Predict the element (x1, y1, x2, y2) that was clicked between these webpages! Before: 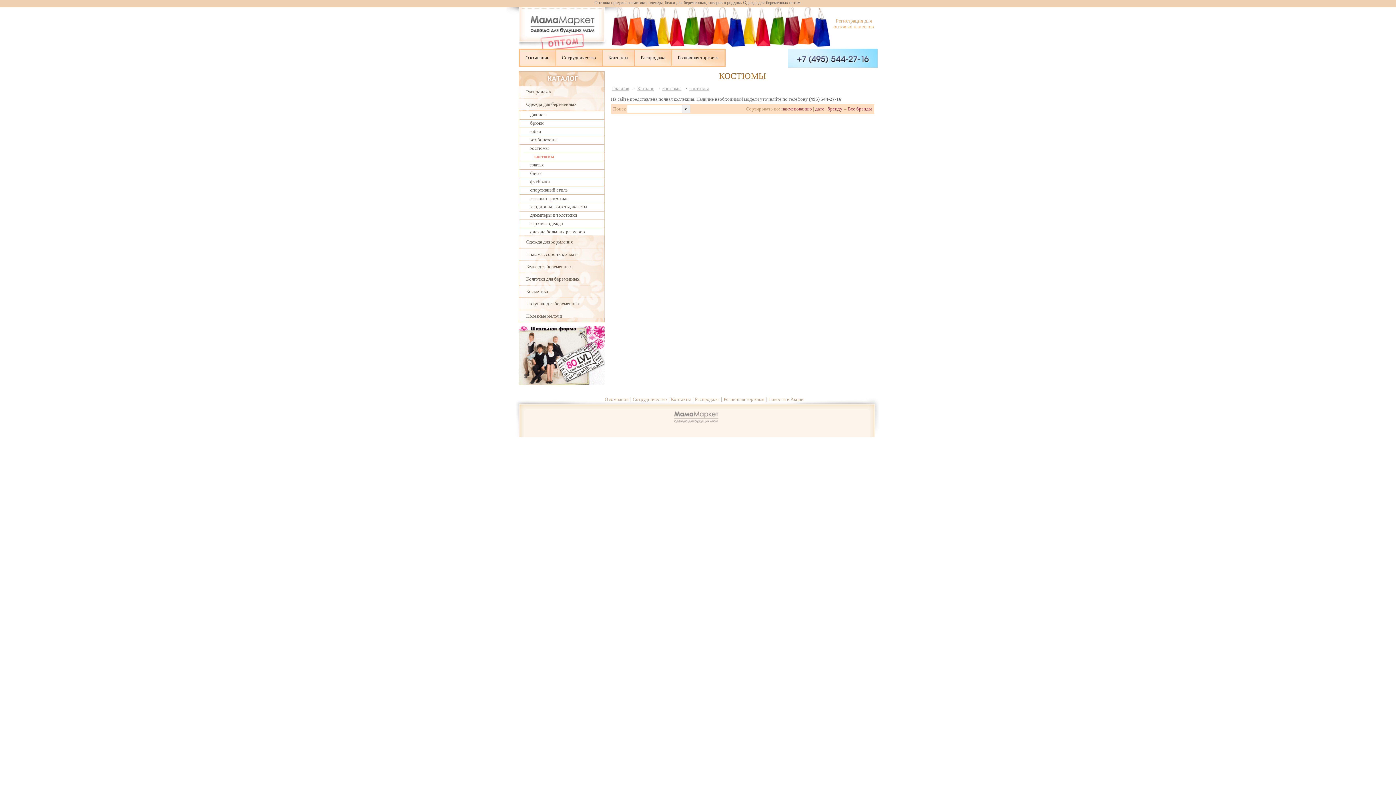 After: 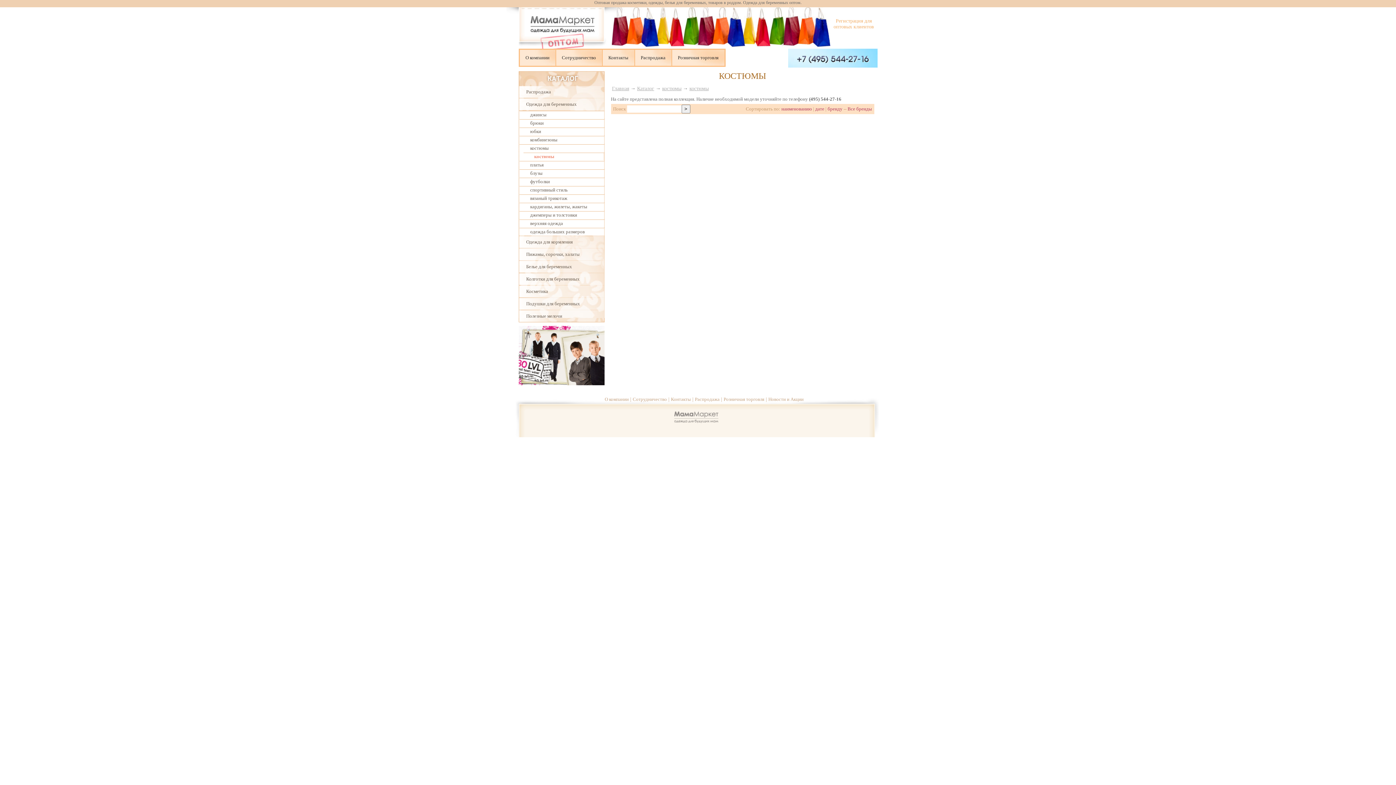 Action: label: костюмы bbox: (527, 153, 608, 160)